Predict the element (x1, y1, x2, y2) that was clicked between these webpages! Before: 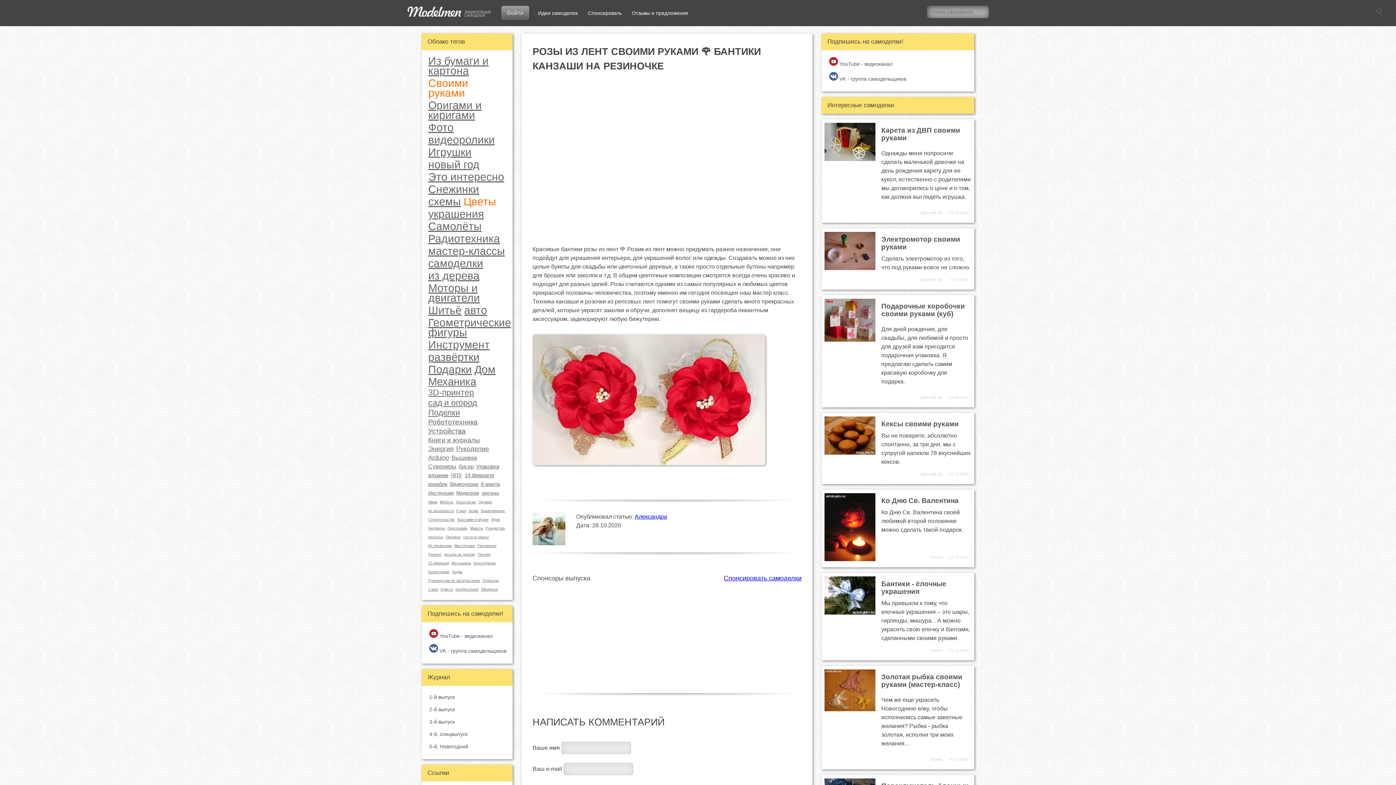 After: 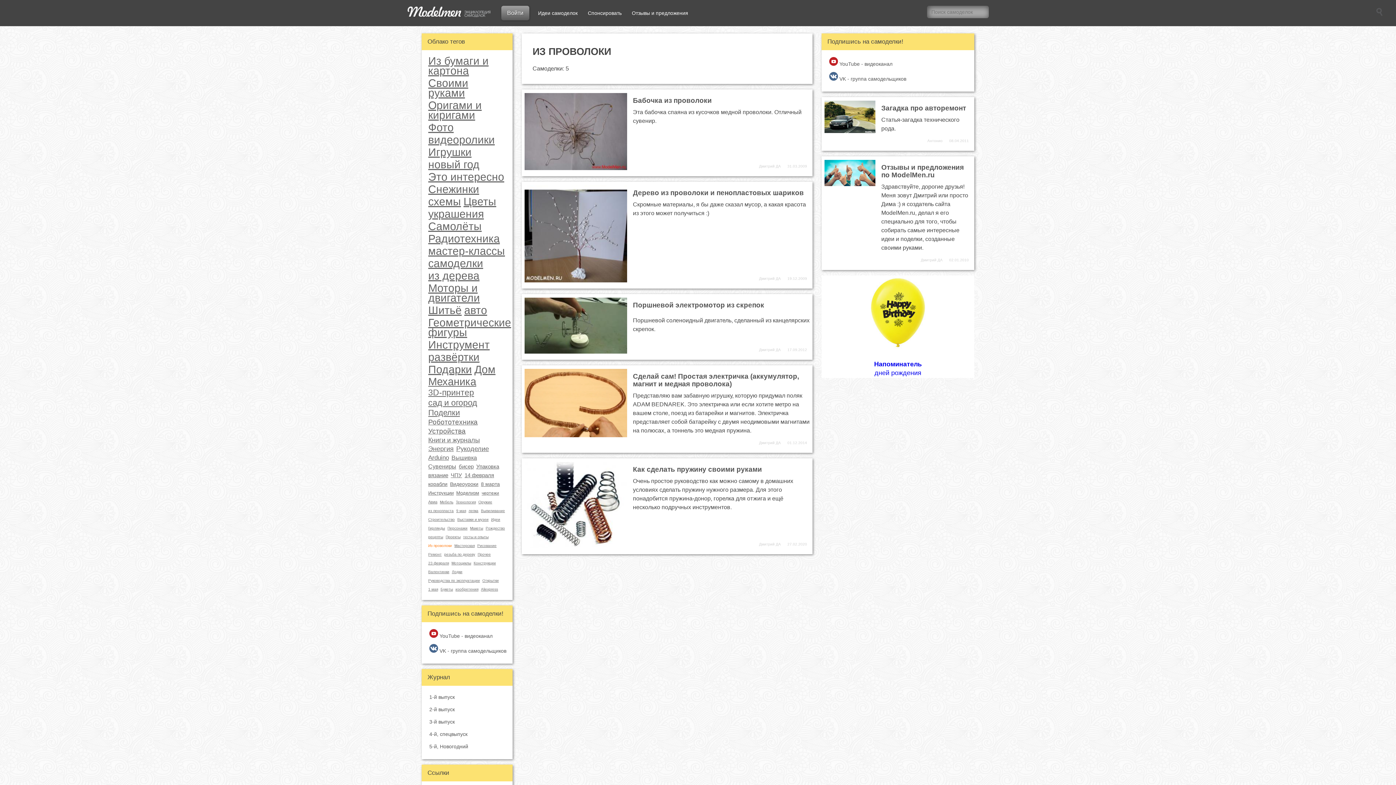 Action: bbox: (427, 543, 452, 548) label: Из проволоки